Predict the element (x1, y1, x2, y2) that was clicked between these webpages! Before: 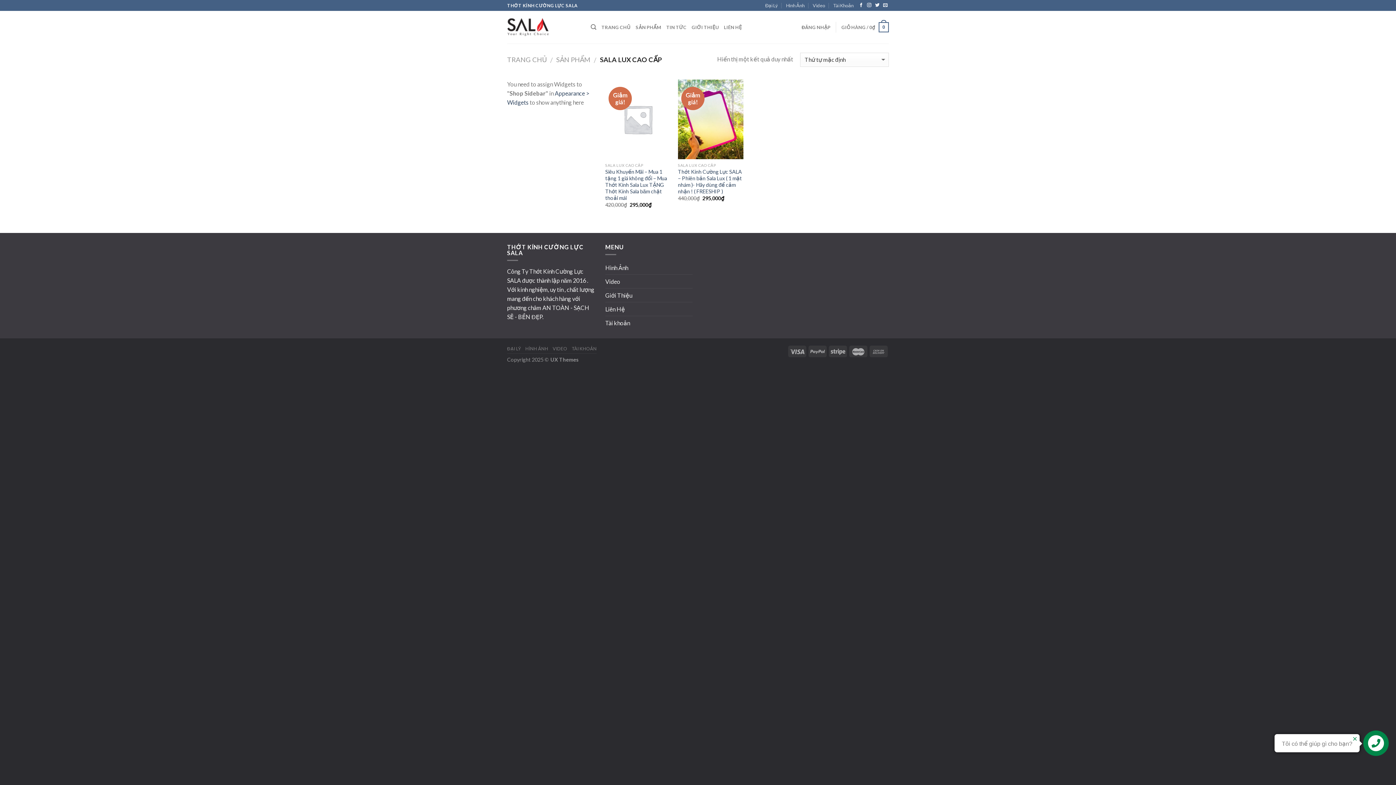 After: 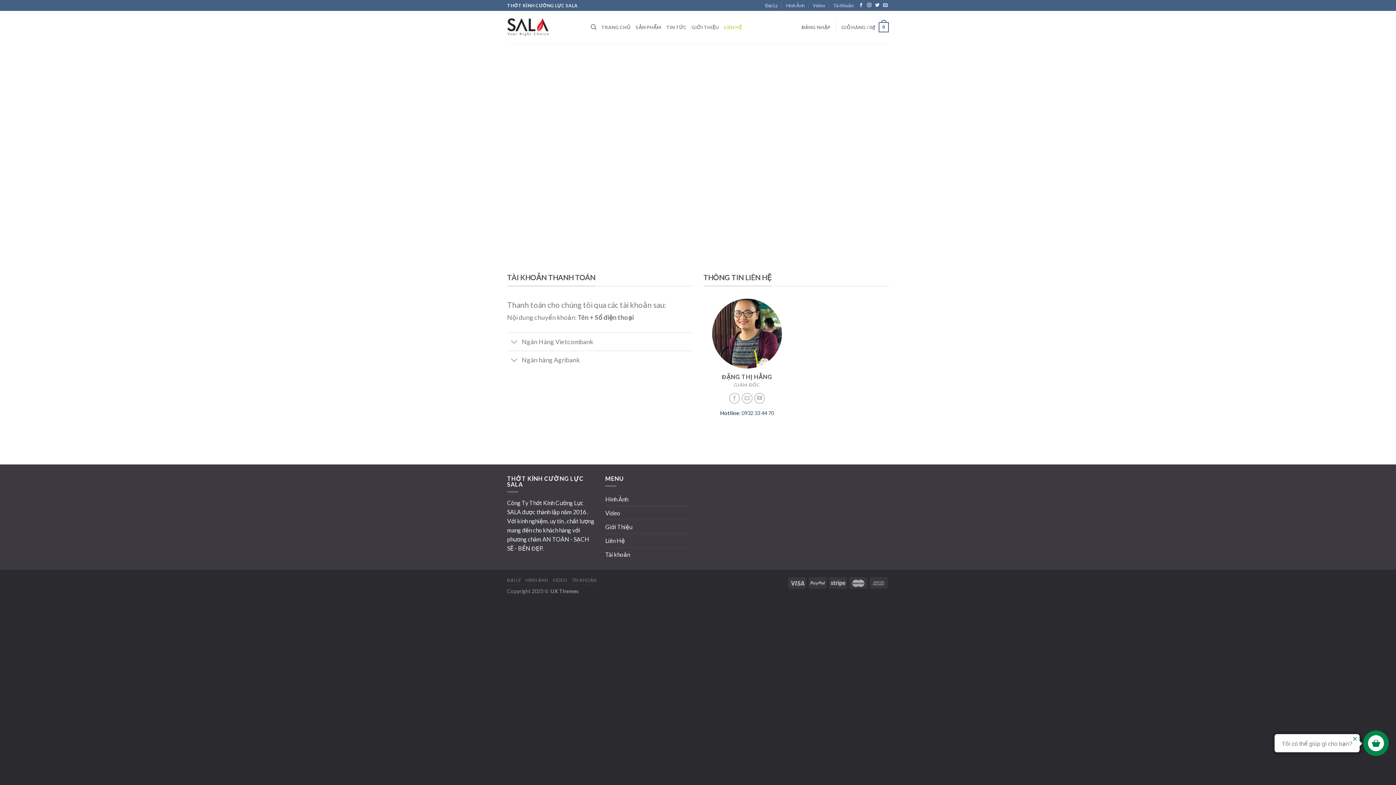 Action: bbox: (724, 20, 742, 34) label: LIÊN HỆ